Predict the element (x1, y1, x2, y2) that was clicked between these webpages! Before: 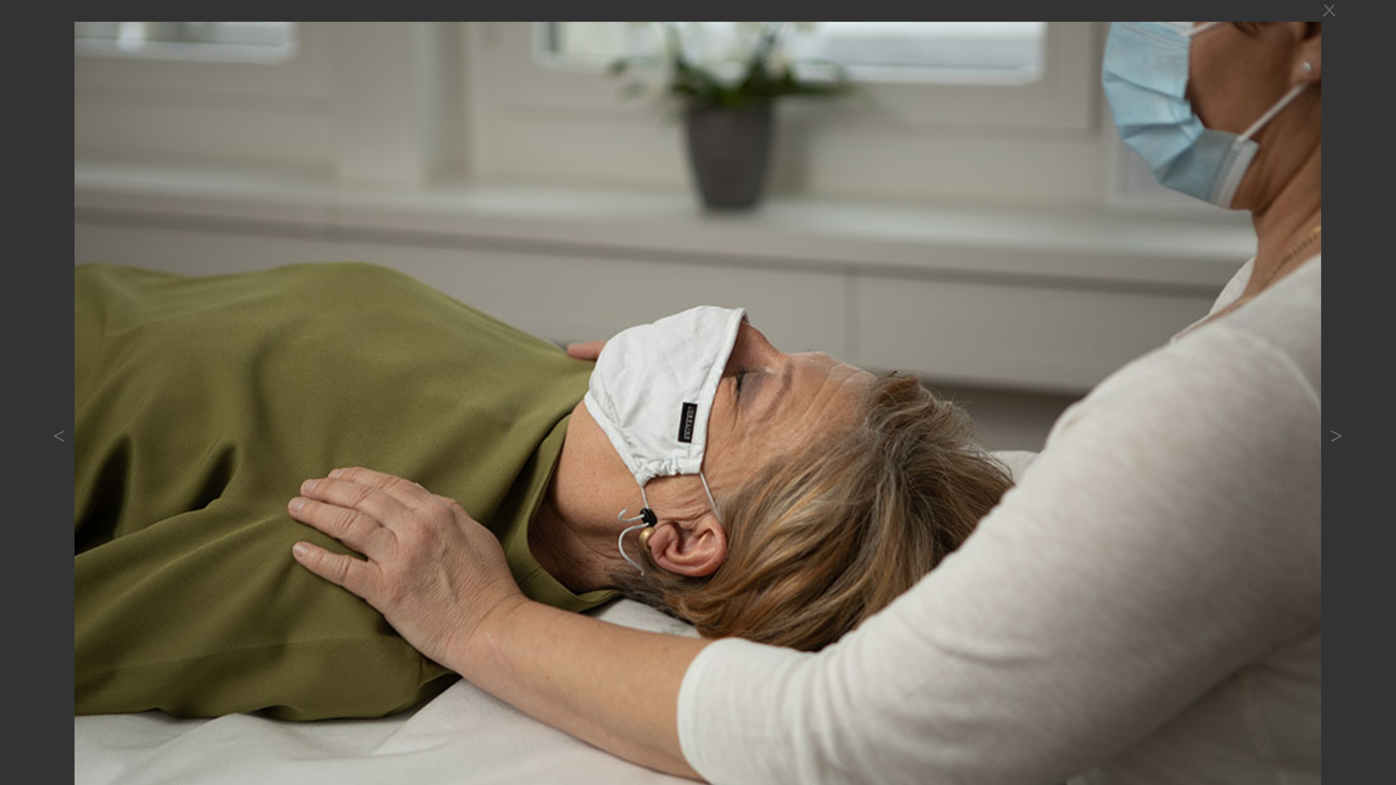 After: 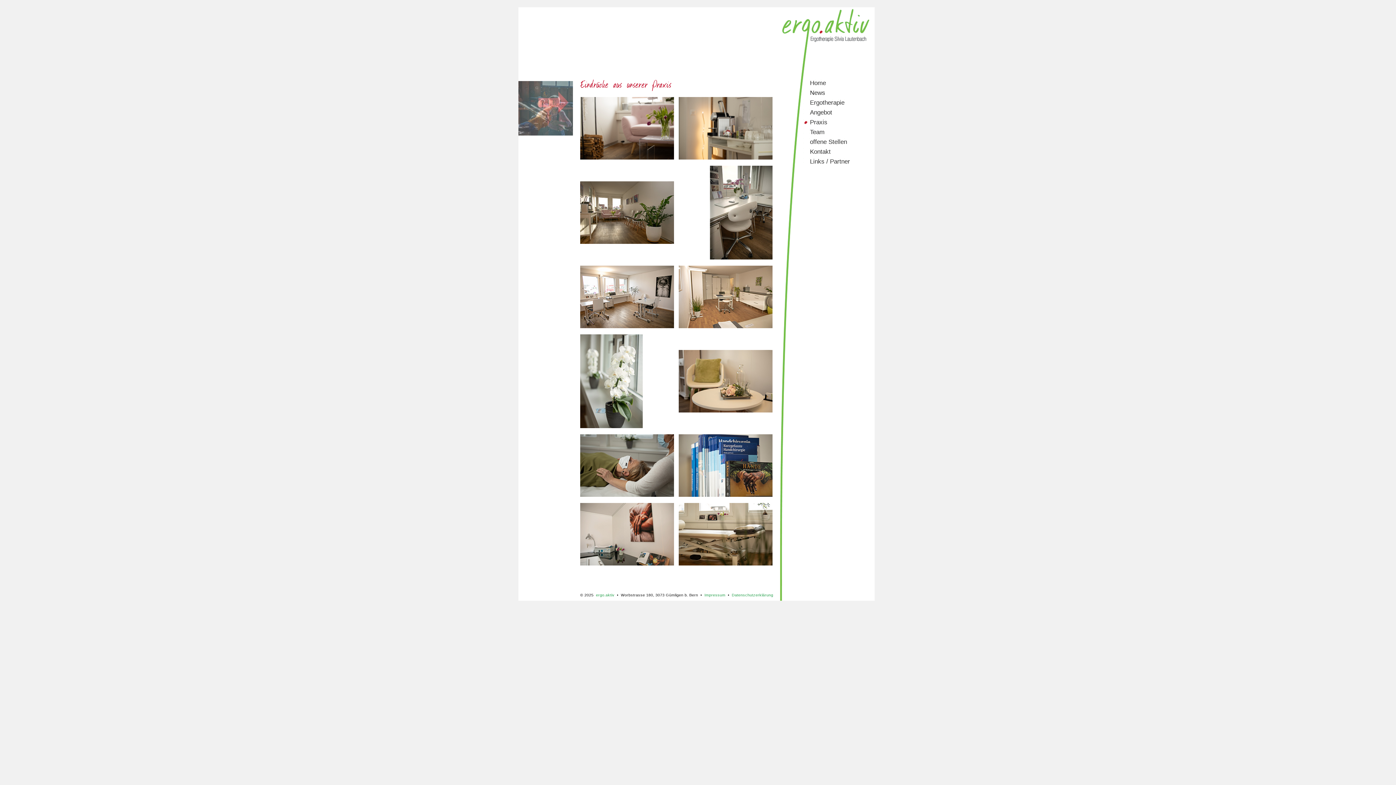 Action: bbox: (1321, 16, 1343, 22)